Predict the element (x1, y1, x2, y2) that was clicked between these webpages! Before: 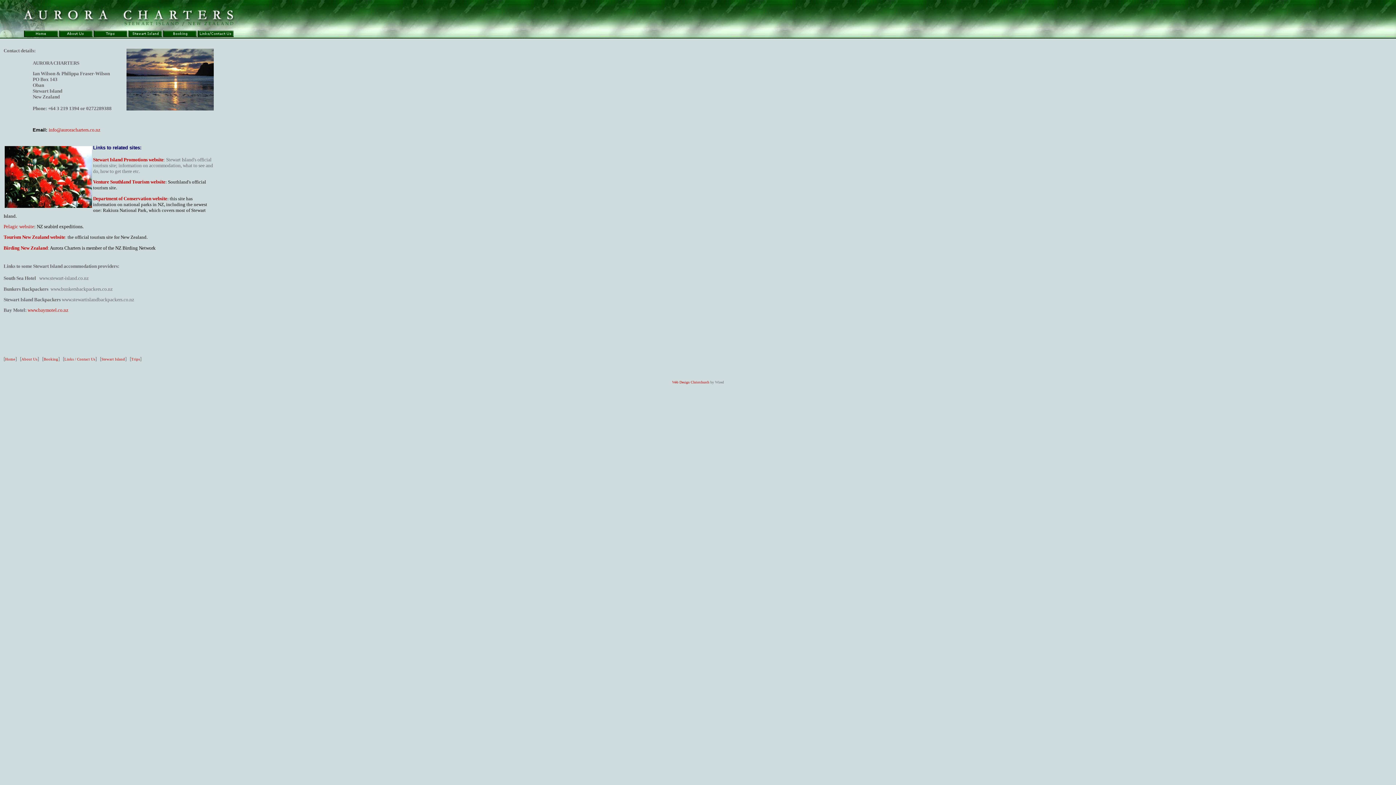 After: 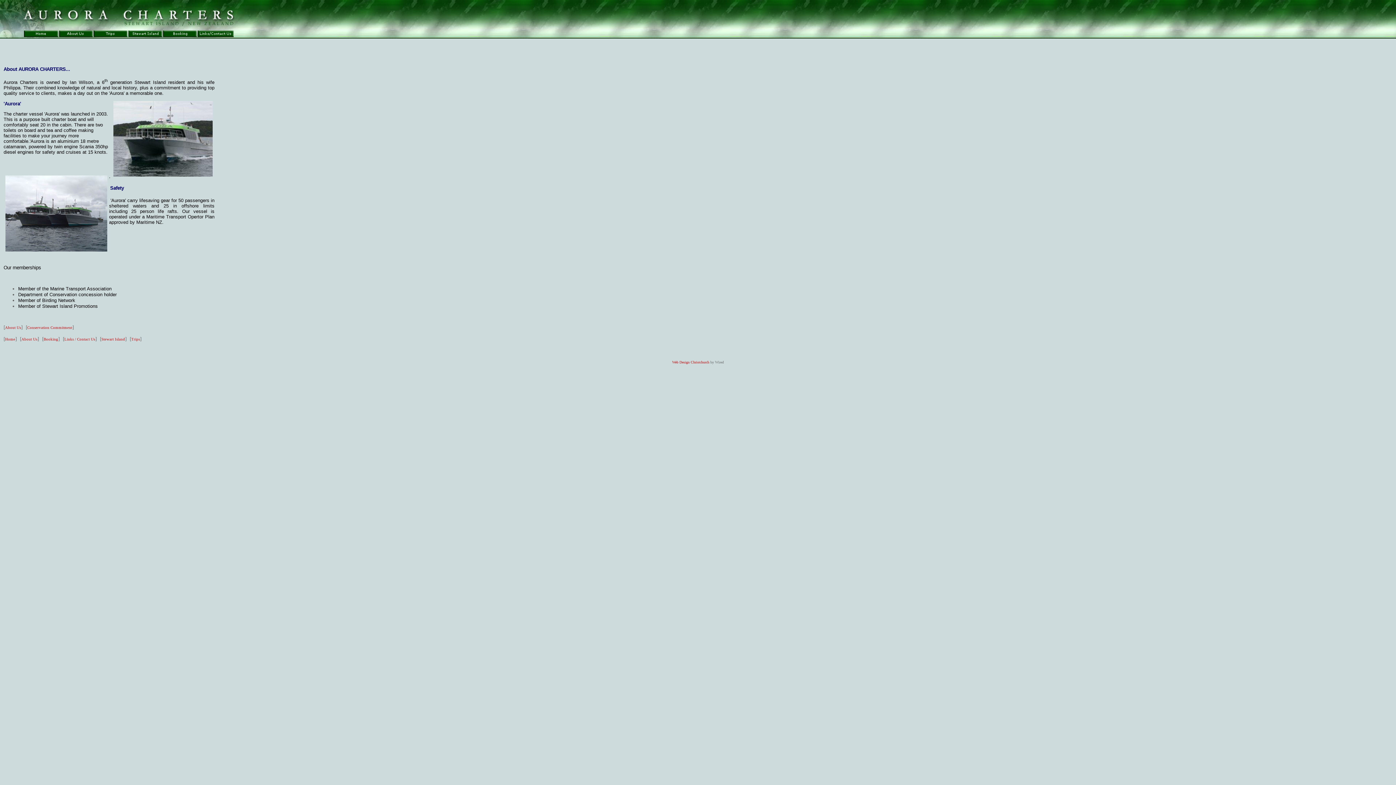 Action: bbox: (58, 32, 93, 38)